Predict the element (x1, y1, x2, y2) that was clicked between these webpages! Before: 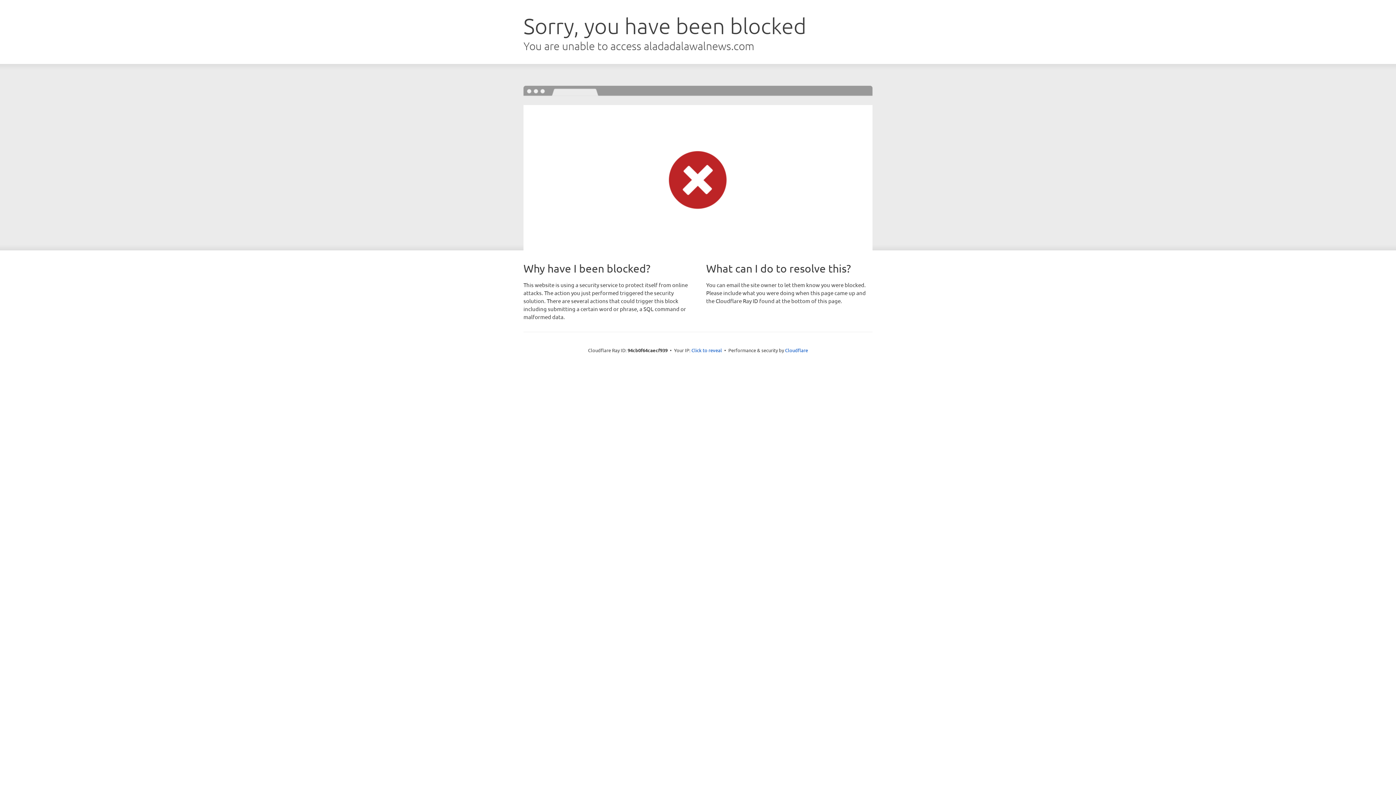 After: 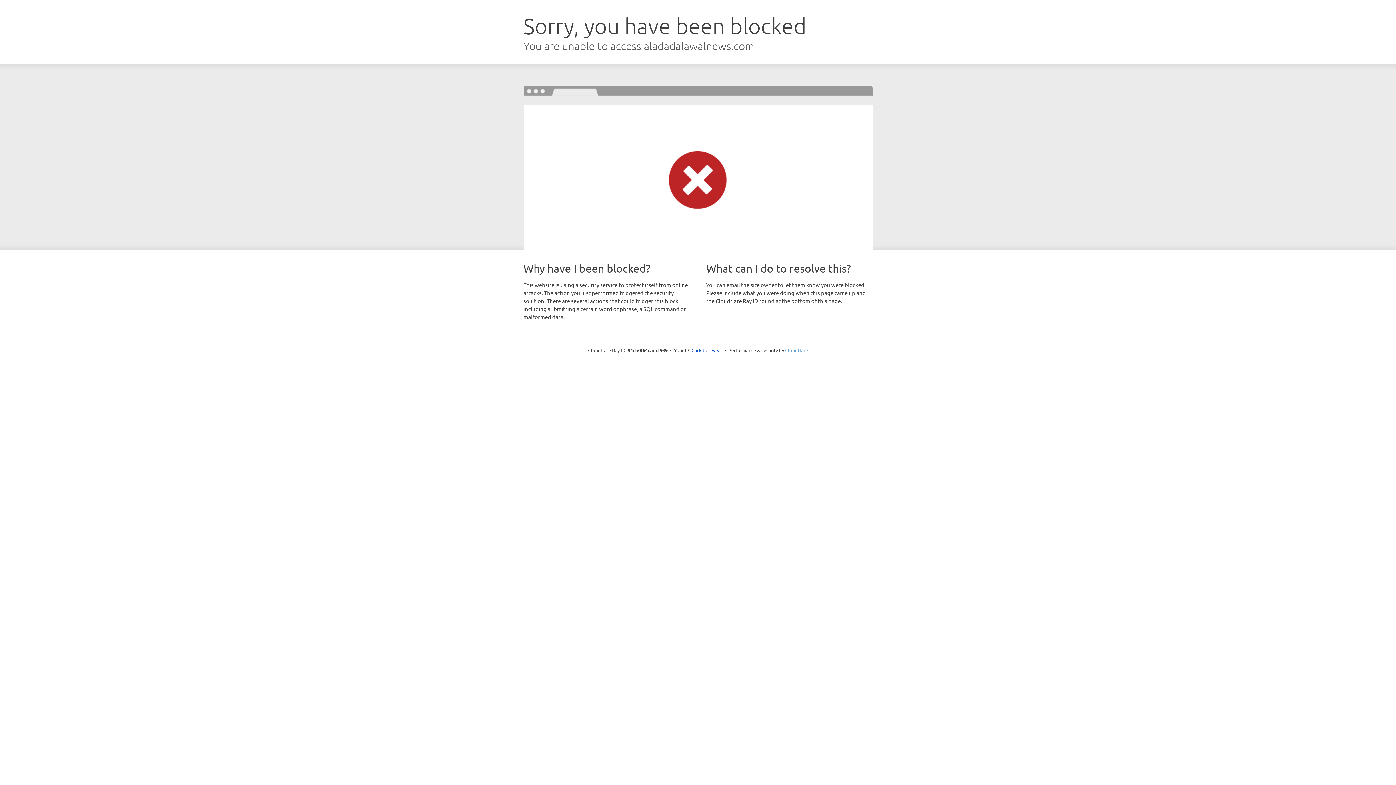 Action: label: Cloudflare bbox: (785, 347, 808, 353)